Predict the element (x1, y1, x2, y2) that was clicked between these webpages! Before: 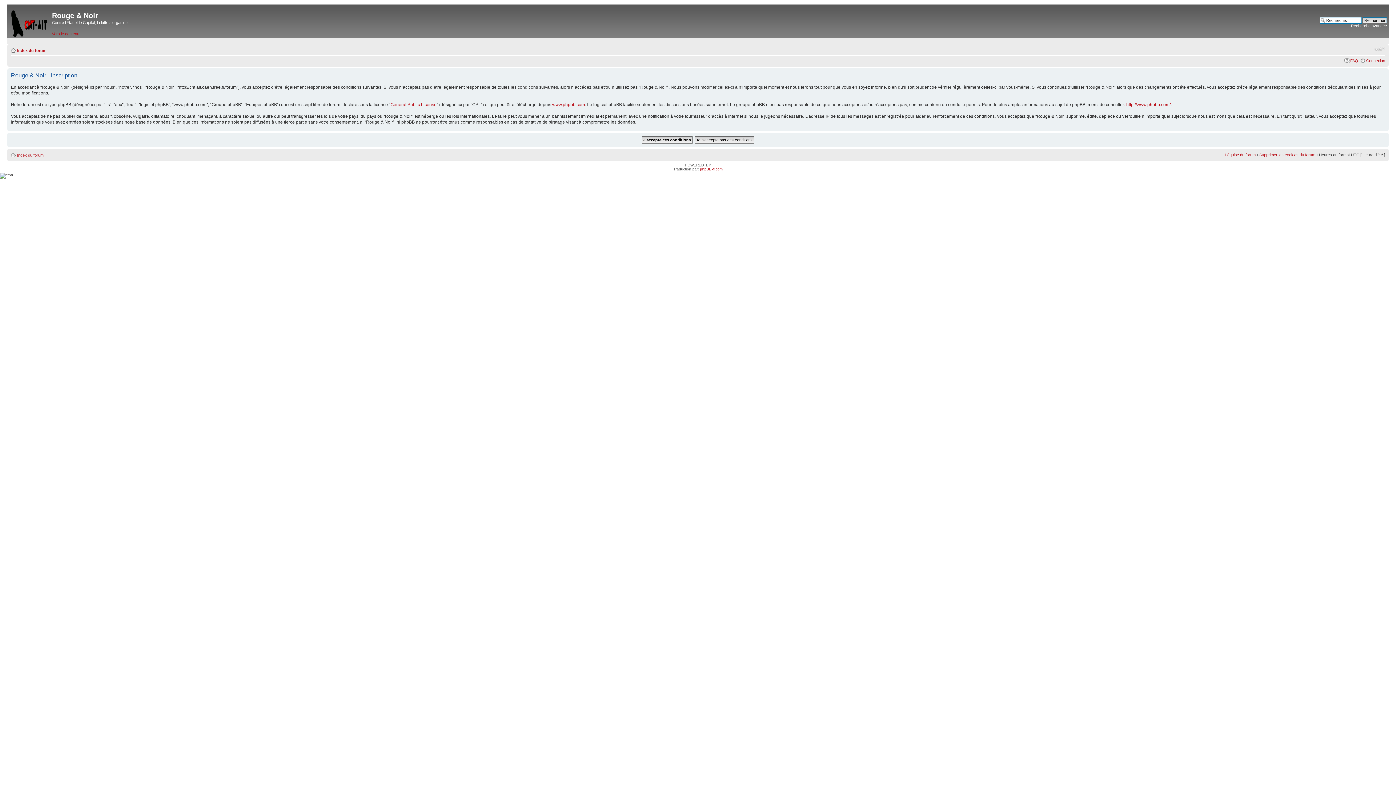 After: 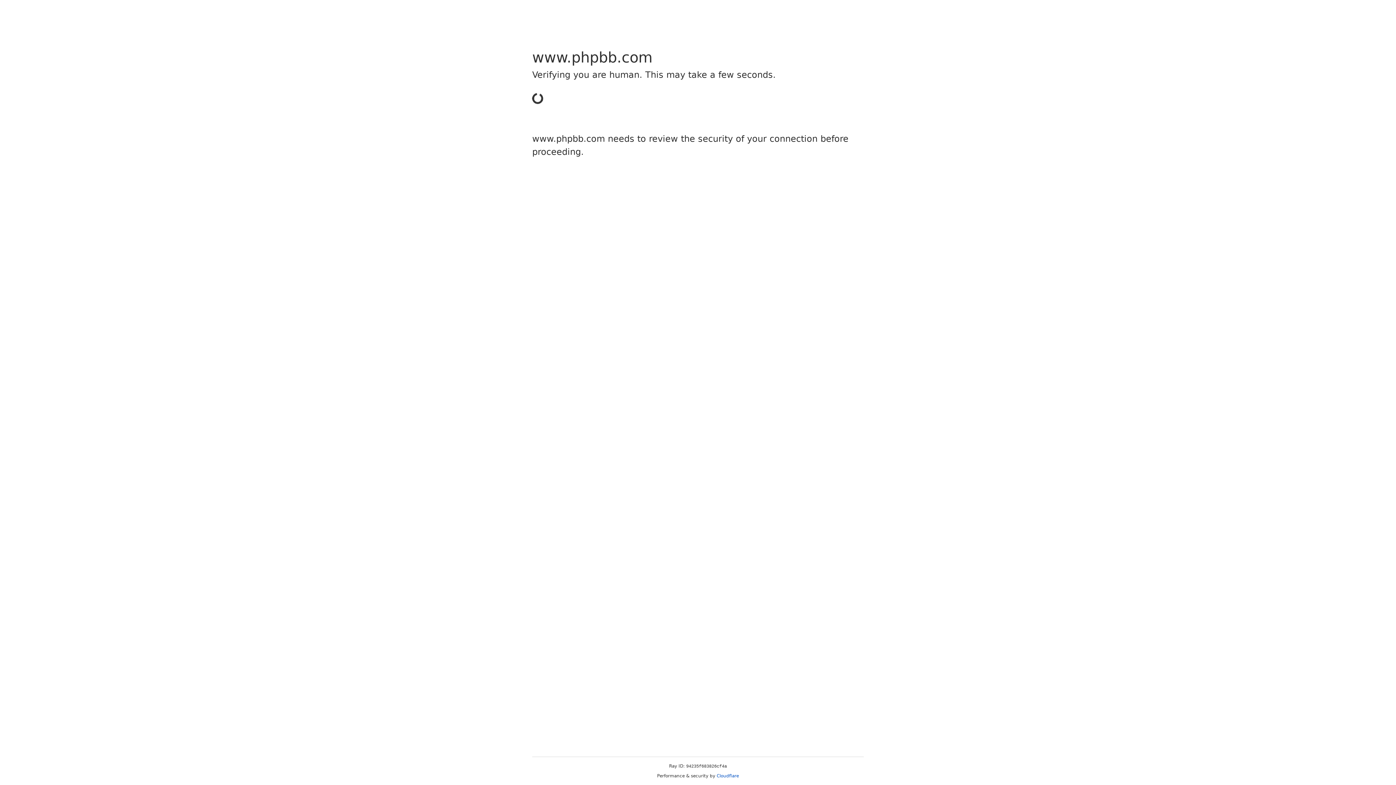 Action: bbox: (552, 102, 585, 107) label: www.phpbb.com